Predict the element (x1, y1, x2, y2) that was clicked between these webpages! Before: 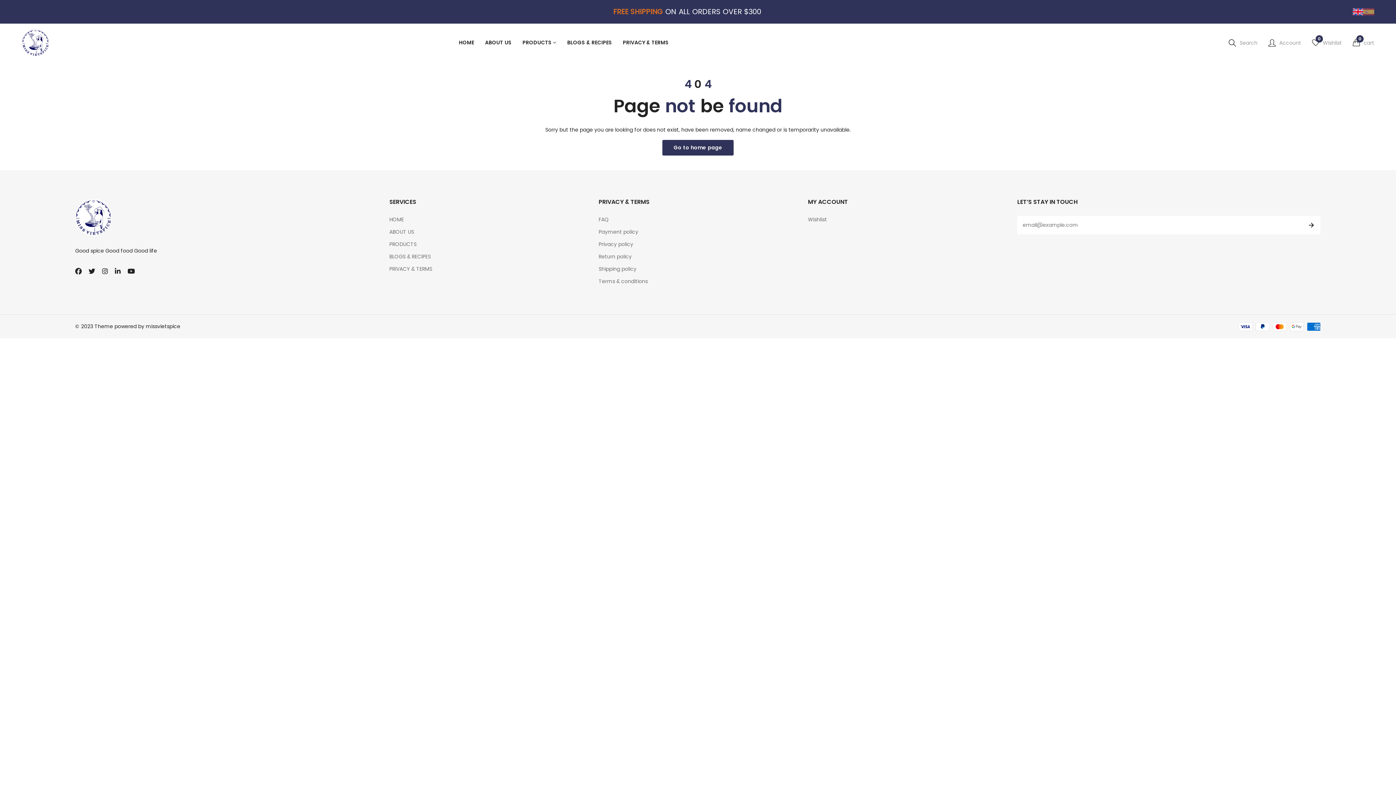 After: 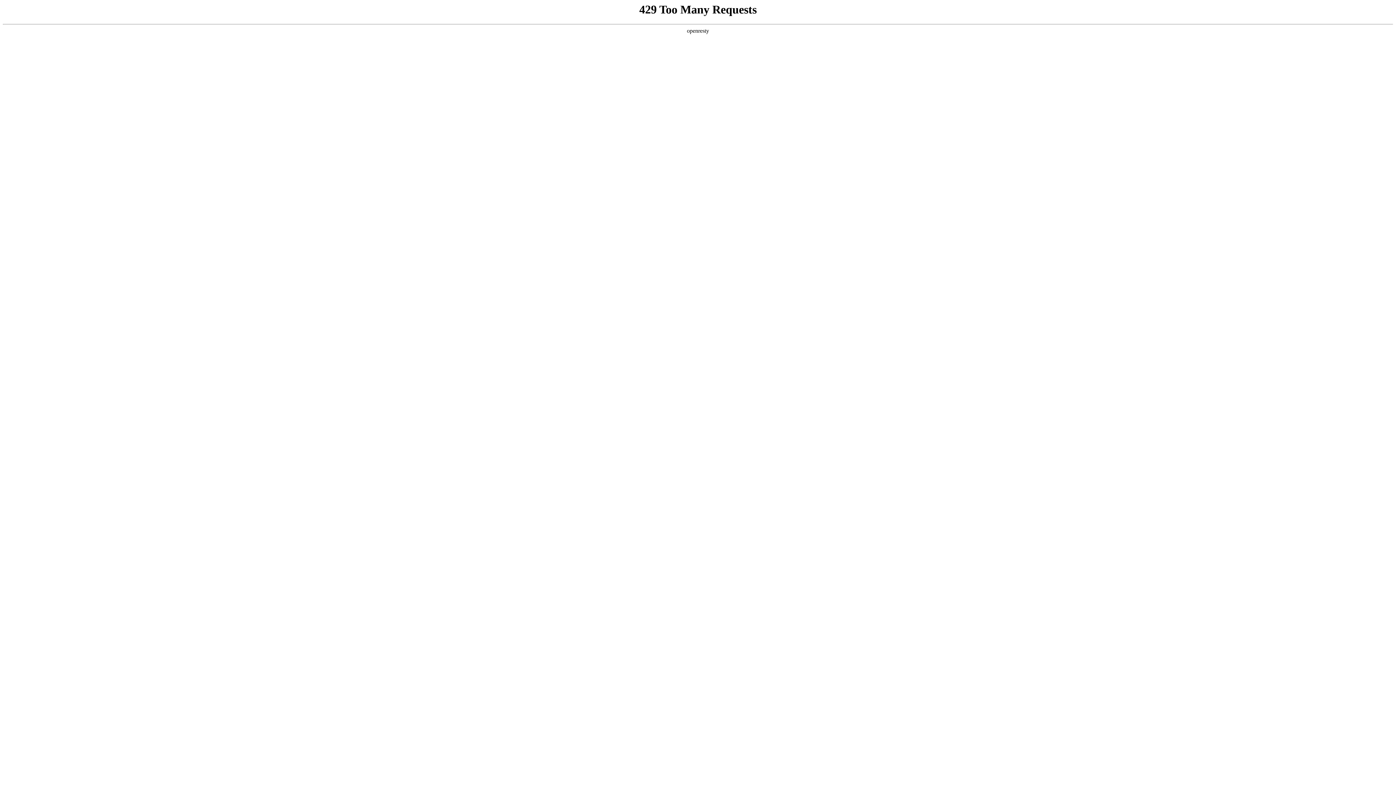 Action: bbox: (88, 266, 95, 276)